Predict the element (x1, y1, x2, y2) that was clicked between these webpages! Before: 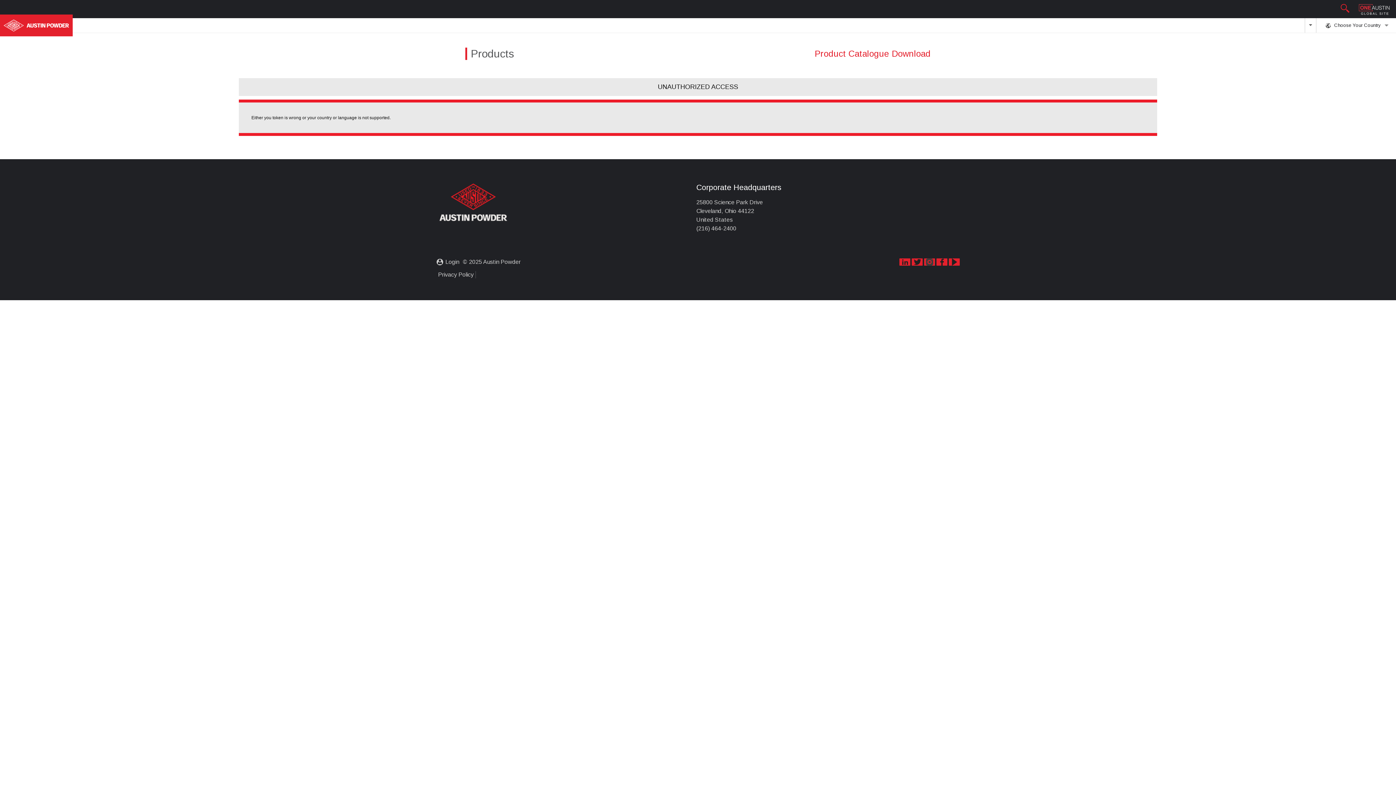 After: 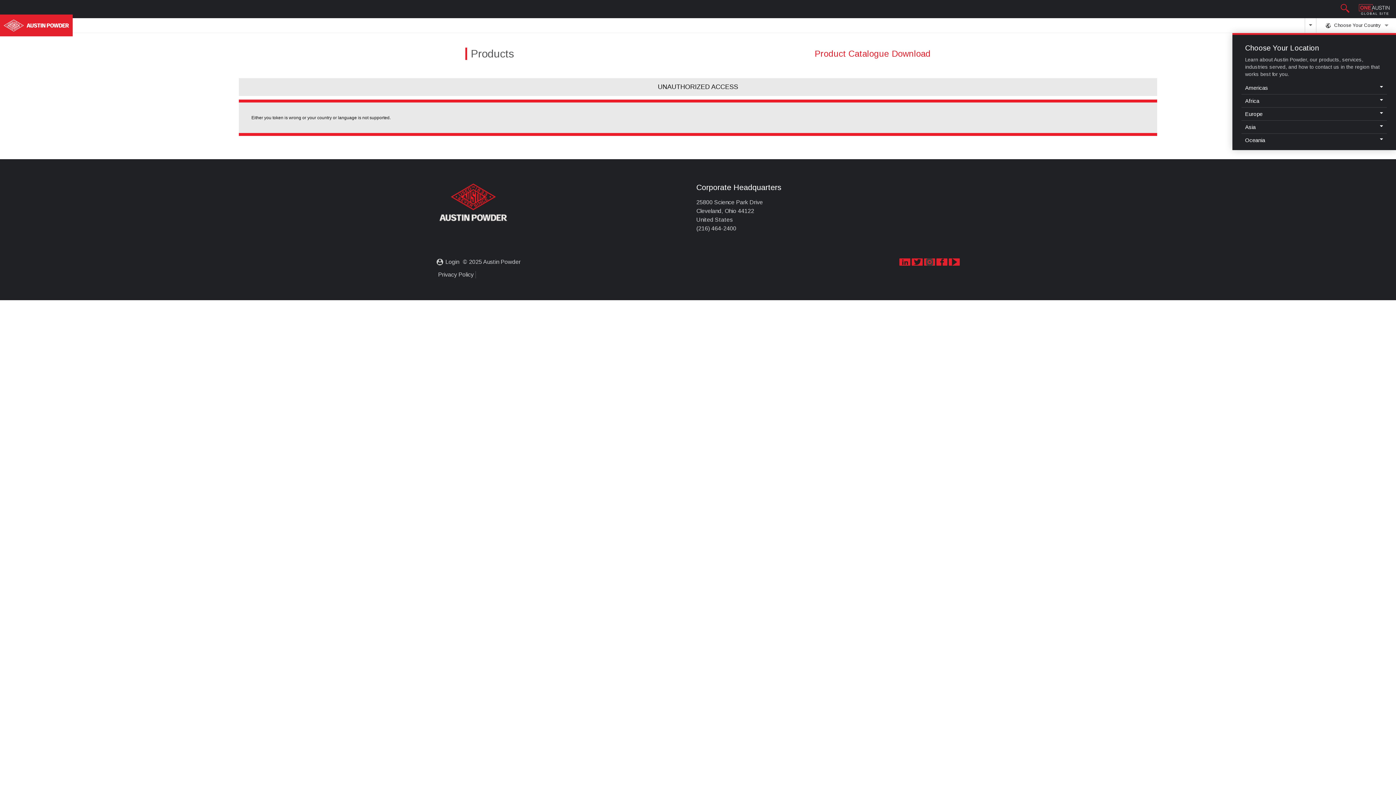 Action: label:  Choose Your Country bbox: (1320, 18, 1396, 32)